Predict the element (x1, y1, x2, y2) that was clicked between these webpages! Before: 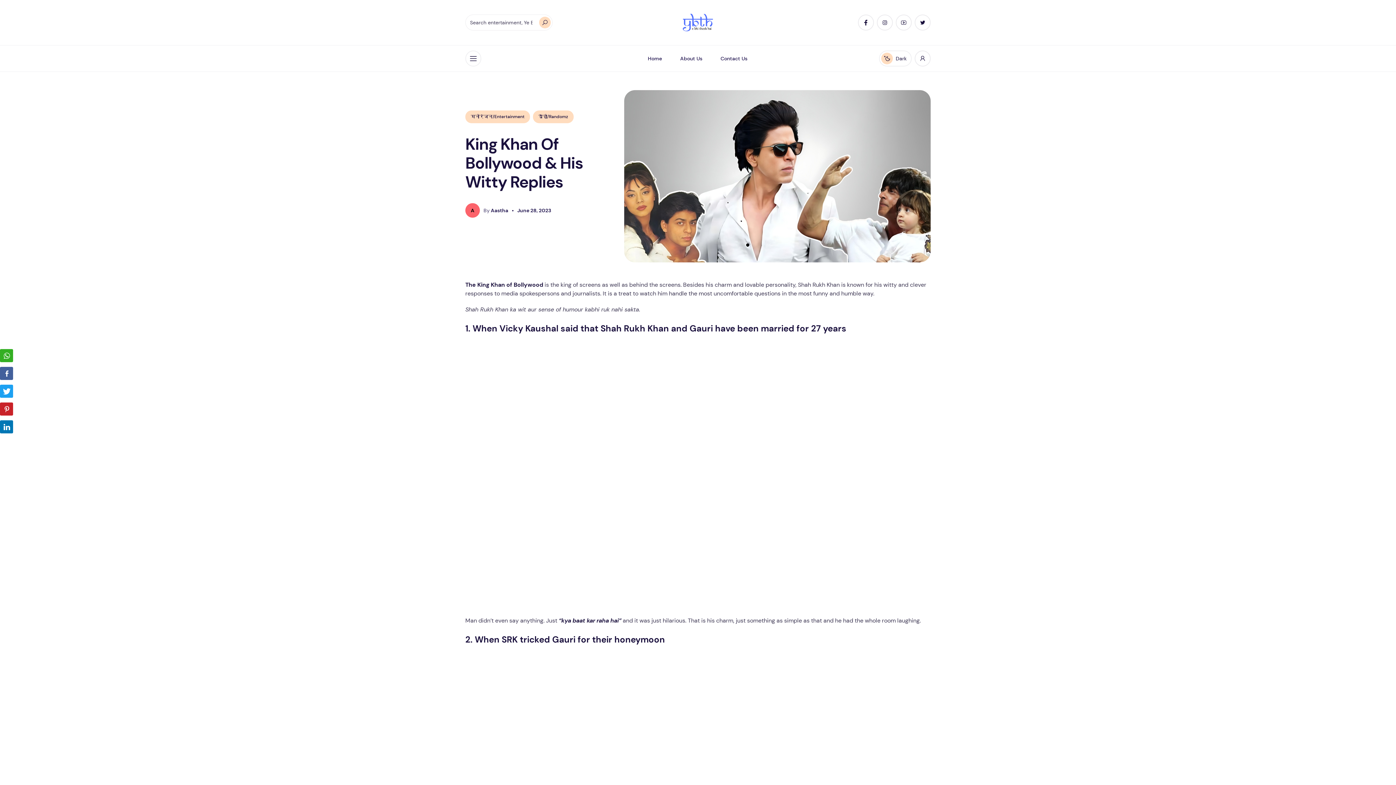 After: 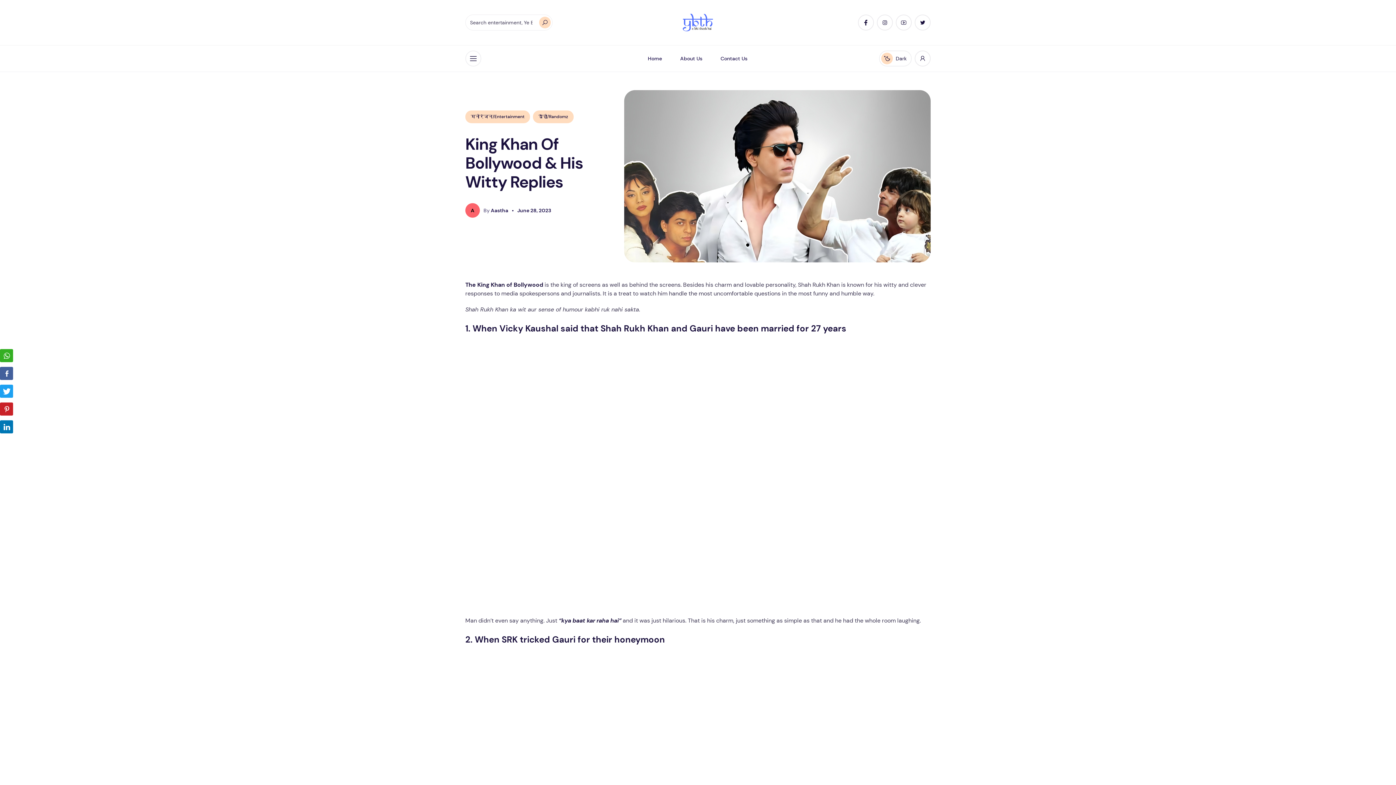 Action: bbox: (858, 14, 874, 30)